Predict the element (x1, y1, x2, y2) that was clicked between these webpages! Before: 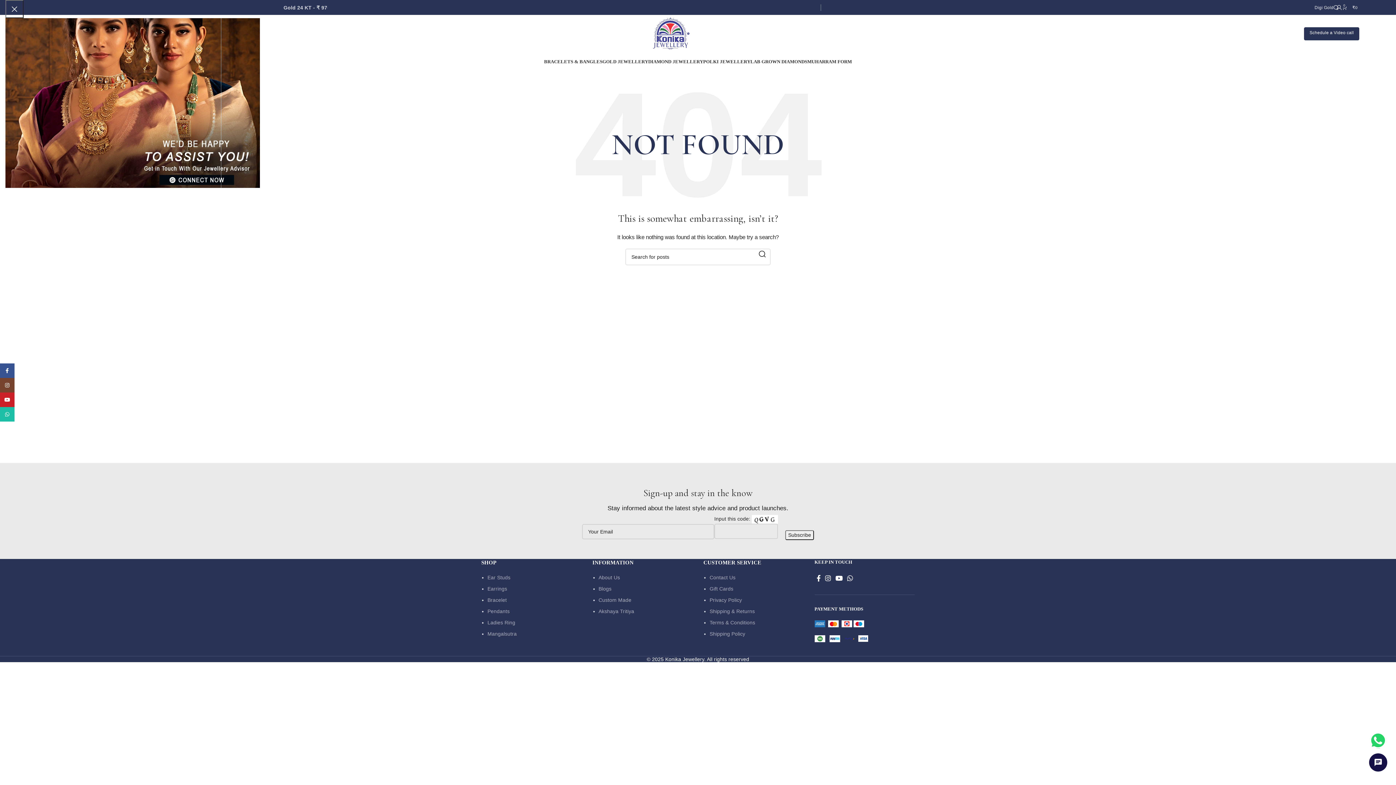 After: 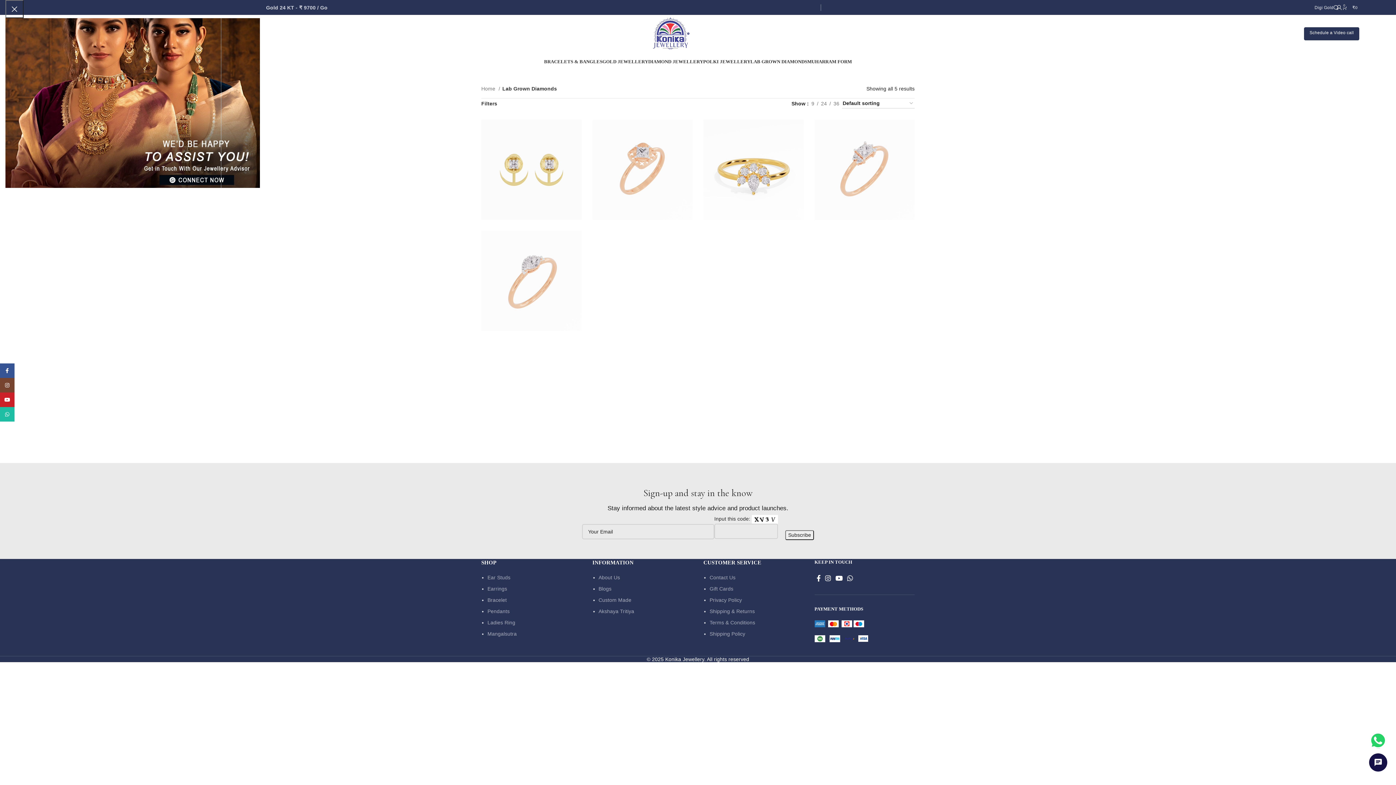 Action: label: LAB GROWN DIAMONDS bbox: (750, 54, 807, 68)